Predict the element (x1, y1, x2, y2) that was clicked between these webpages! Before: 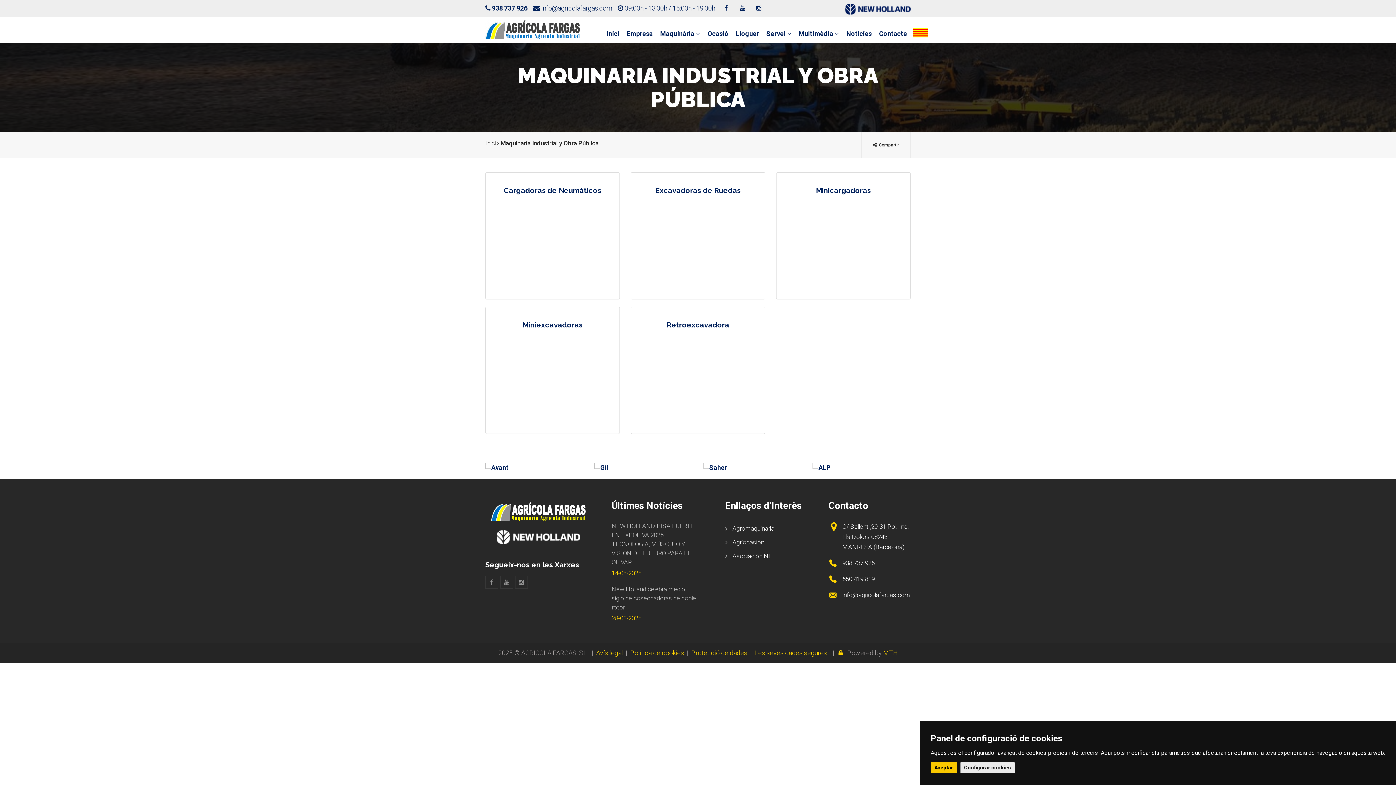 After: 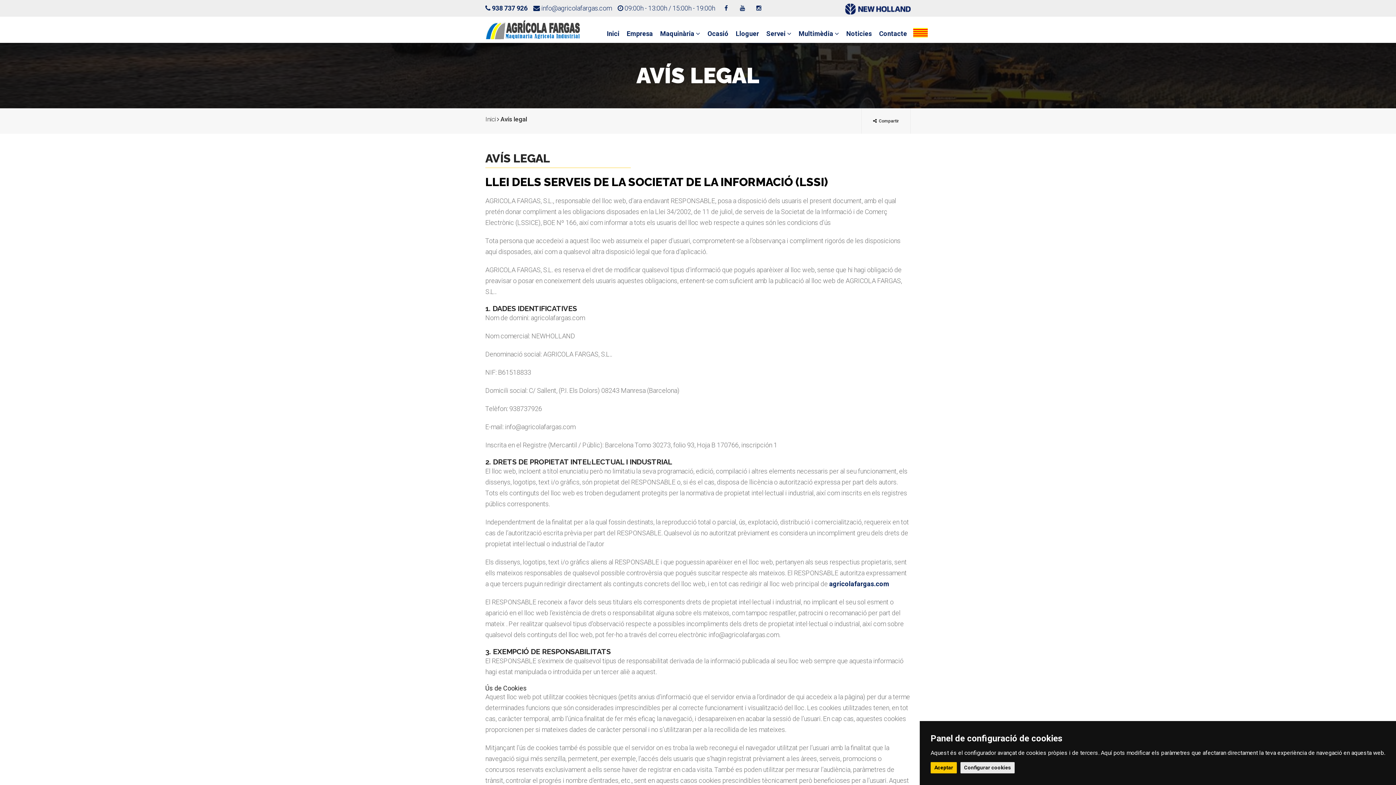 Action: bbox: (596, 648, 623, 658) label: Avís legal